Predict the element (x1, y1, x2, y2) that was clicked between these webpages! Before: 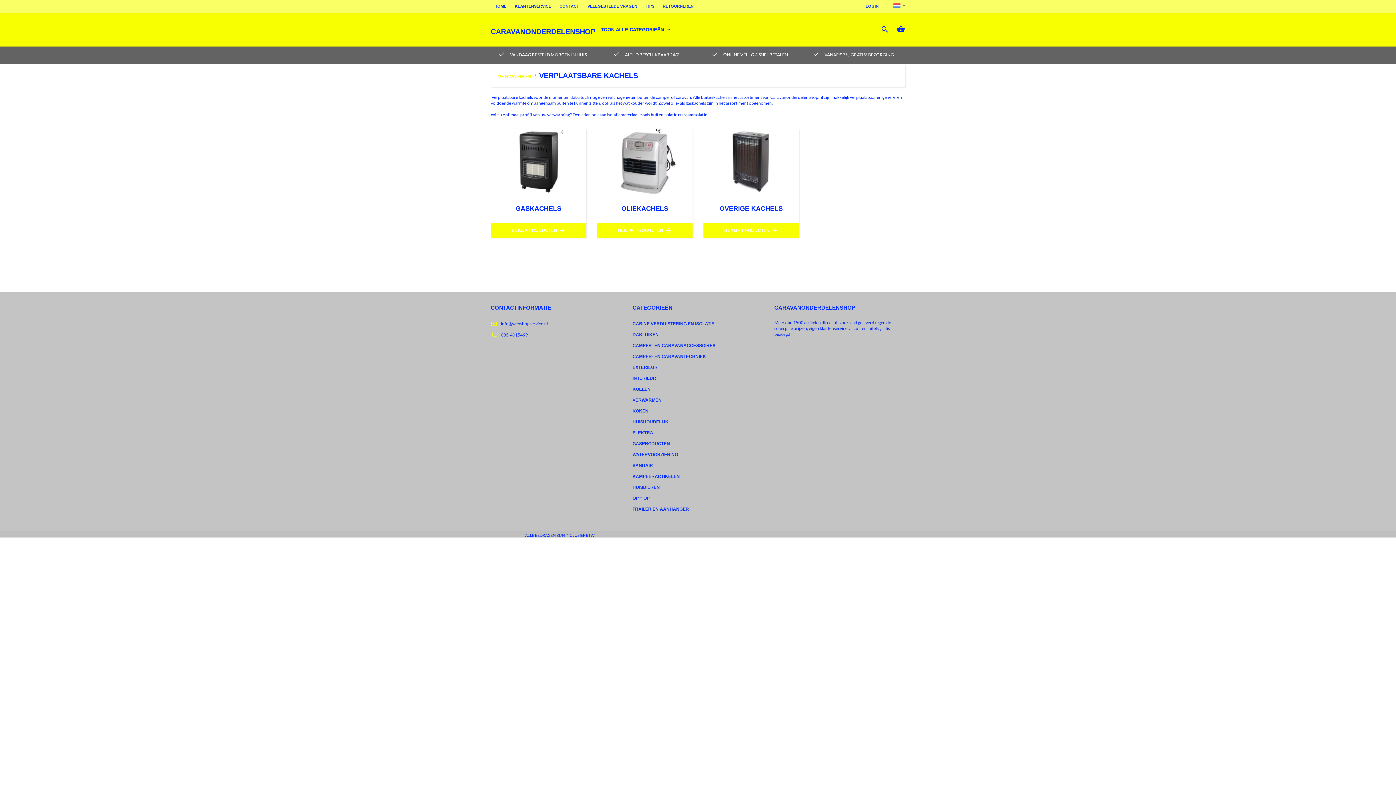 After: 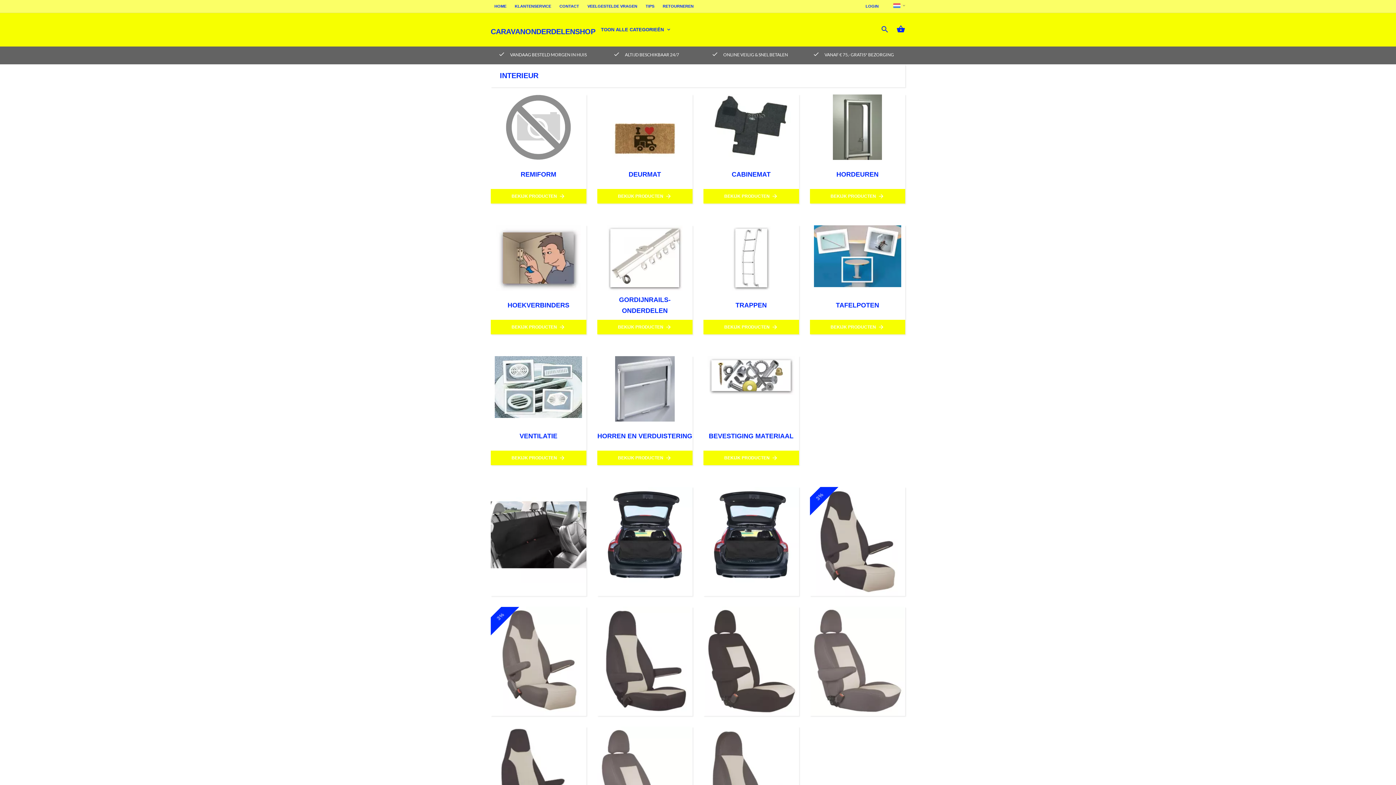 Action: bbox: (632, 376, 656, 381) label: INTERIEUR